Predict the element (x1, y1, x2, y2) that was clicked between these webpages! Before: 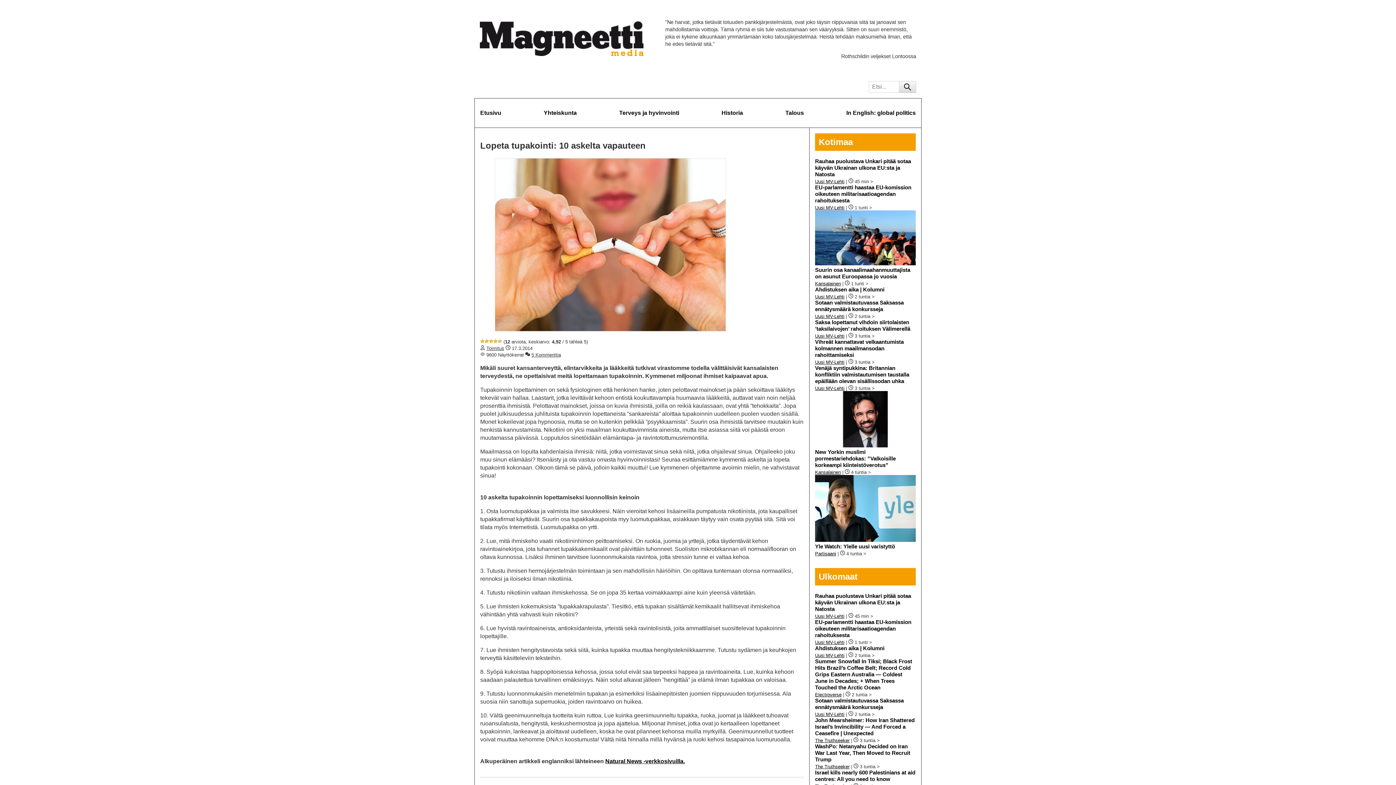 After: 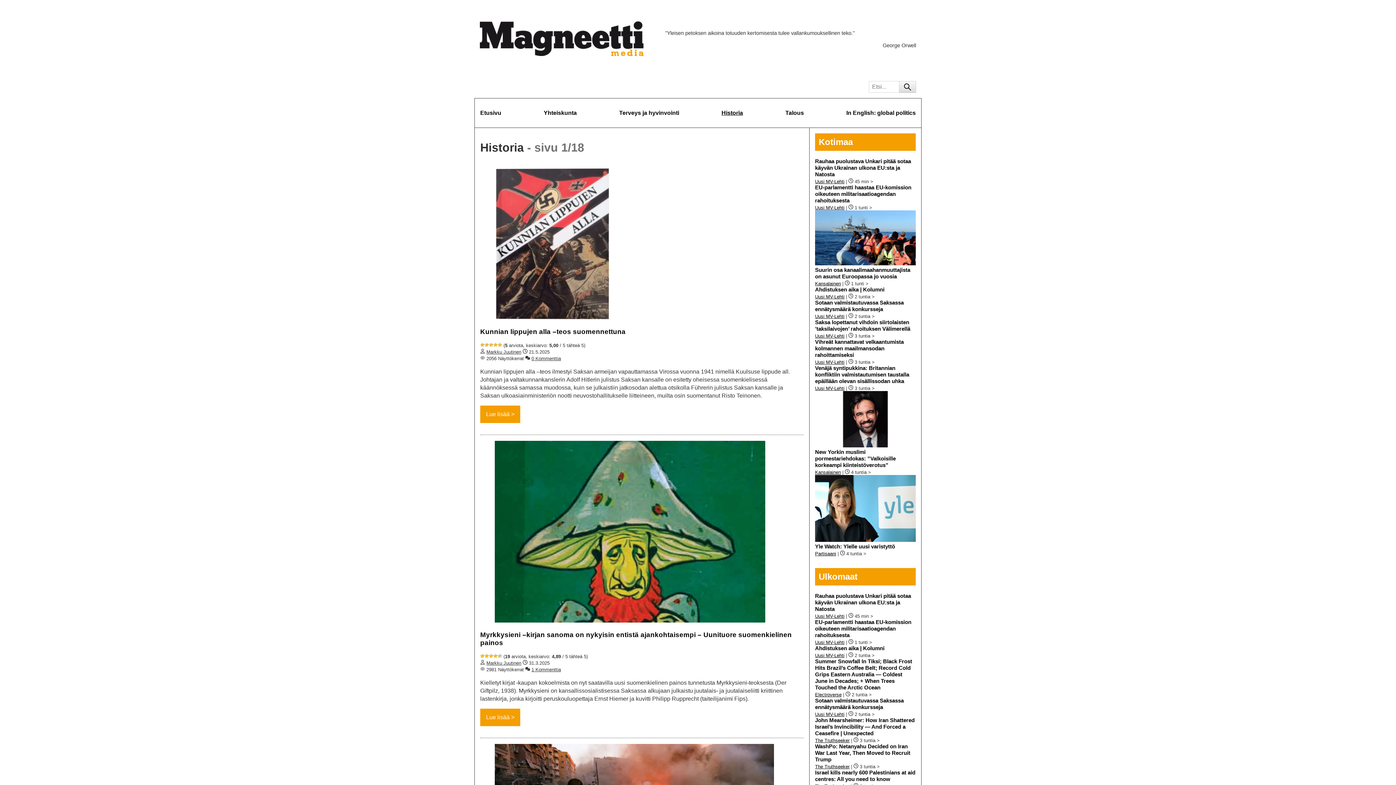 Action: bbox: (721, 109, 743, 116) label: Historia